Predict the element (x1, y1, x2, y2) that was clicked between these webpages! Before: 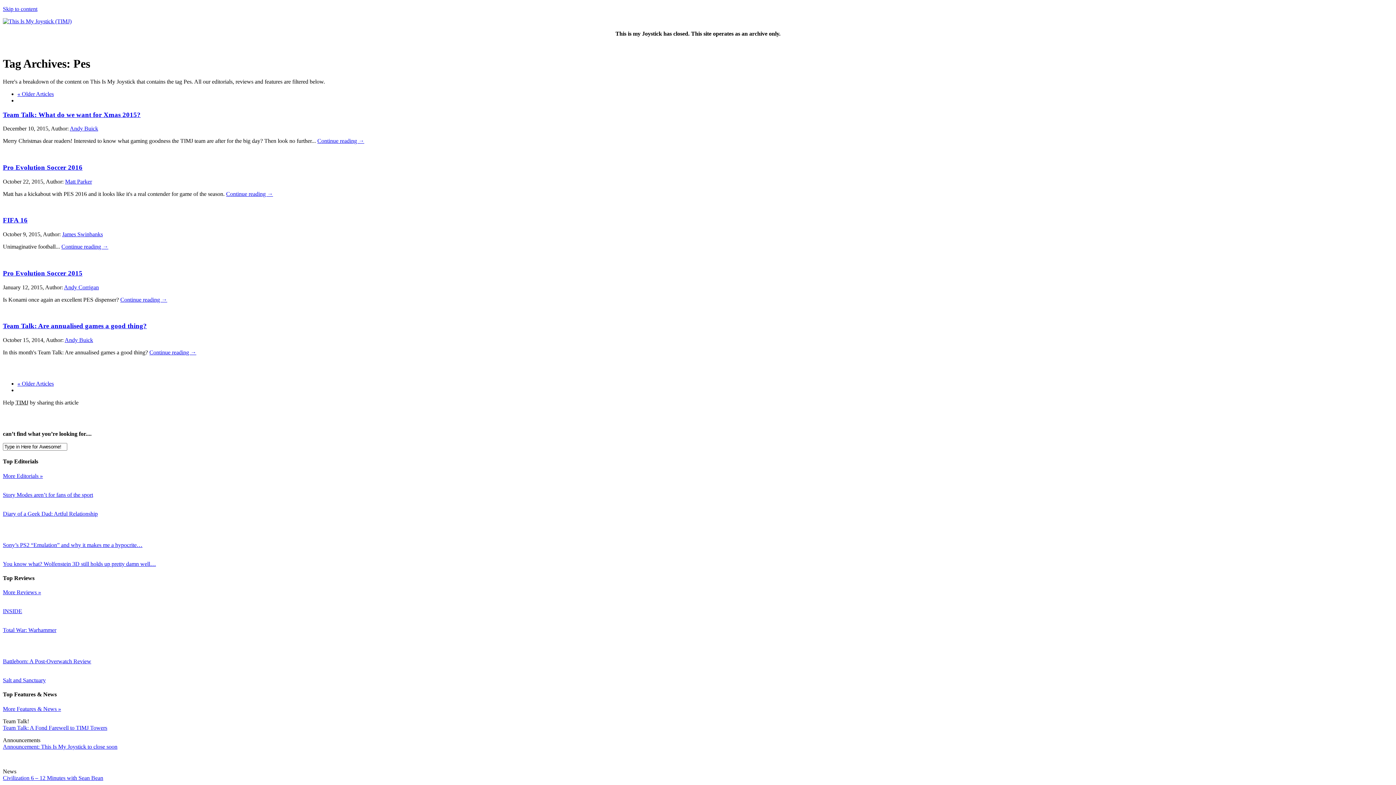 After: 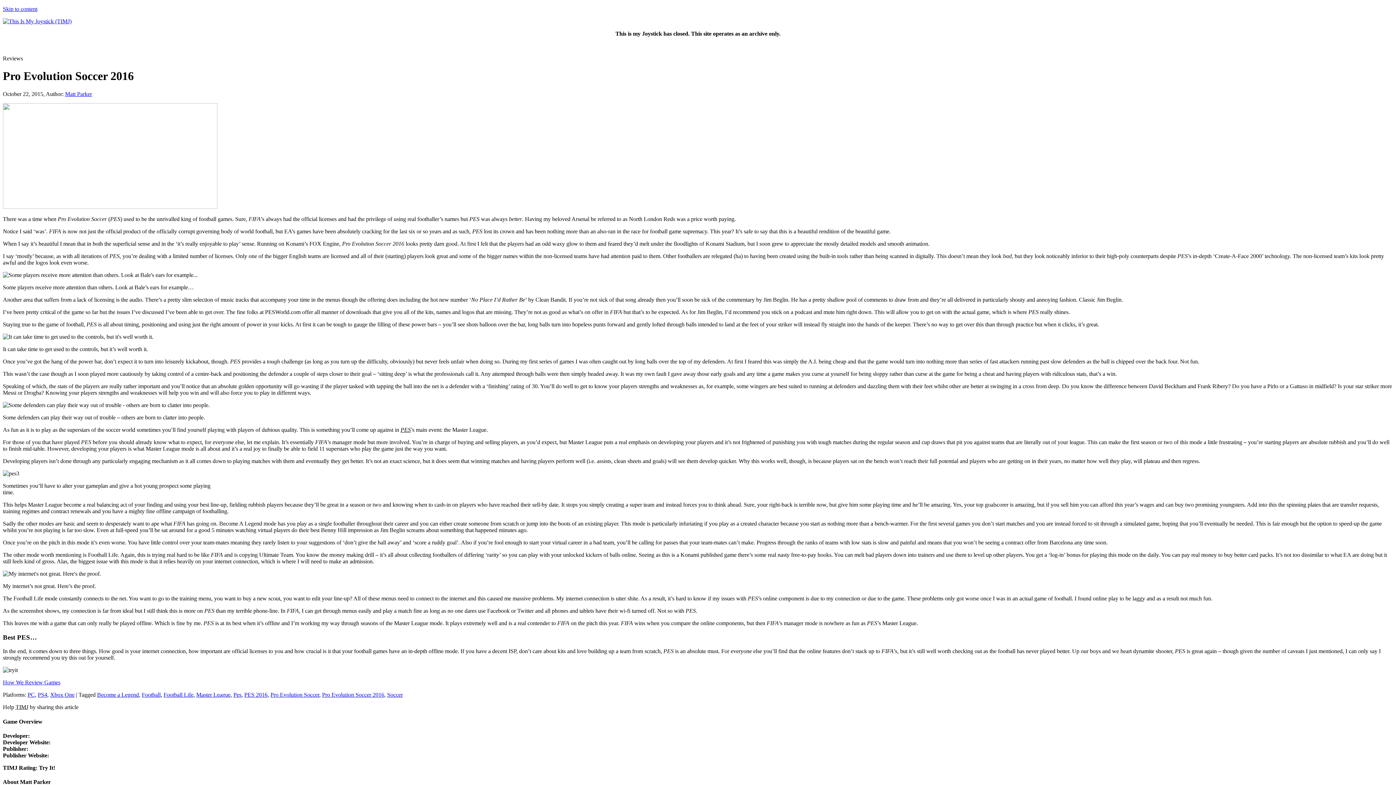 Action: label: Pro Evolution Soccer 2016 bbox: (2, 163, 82, 171)